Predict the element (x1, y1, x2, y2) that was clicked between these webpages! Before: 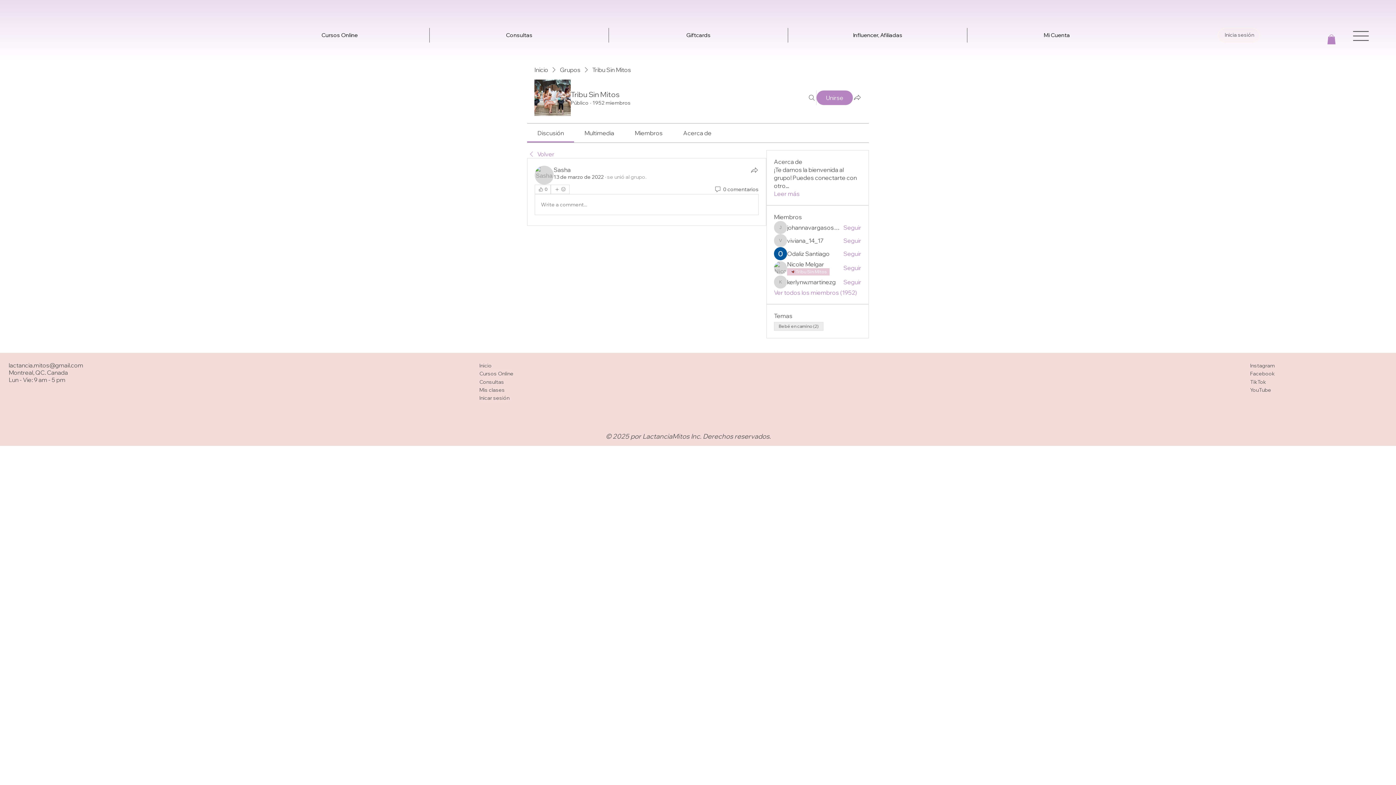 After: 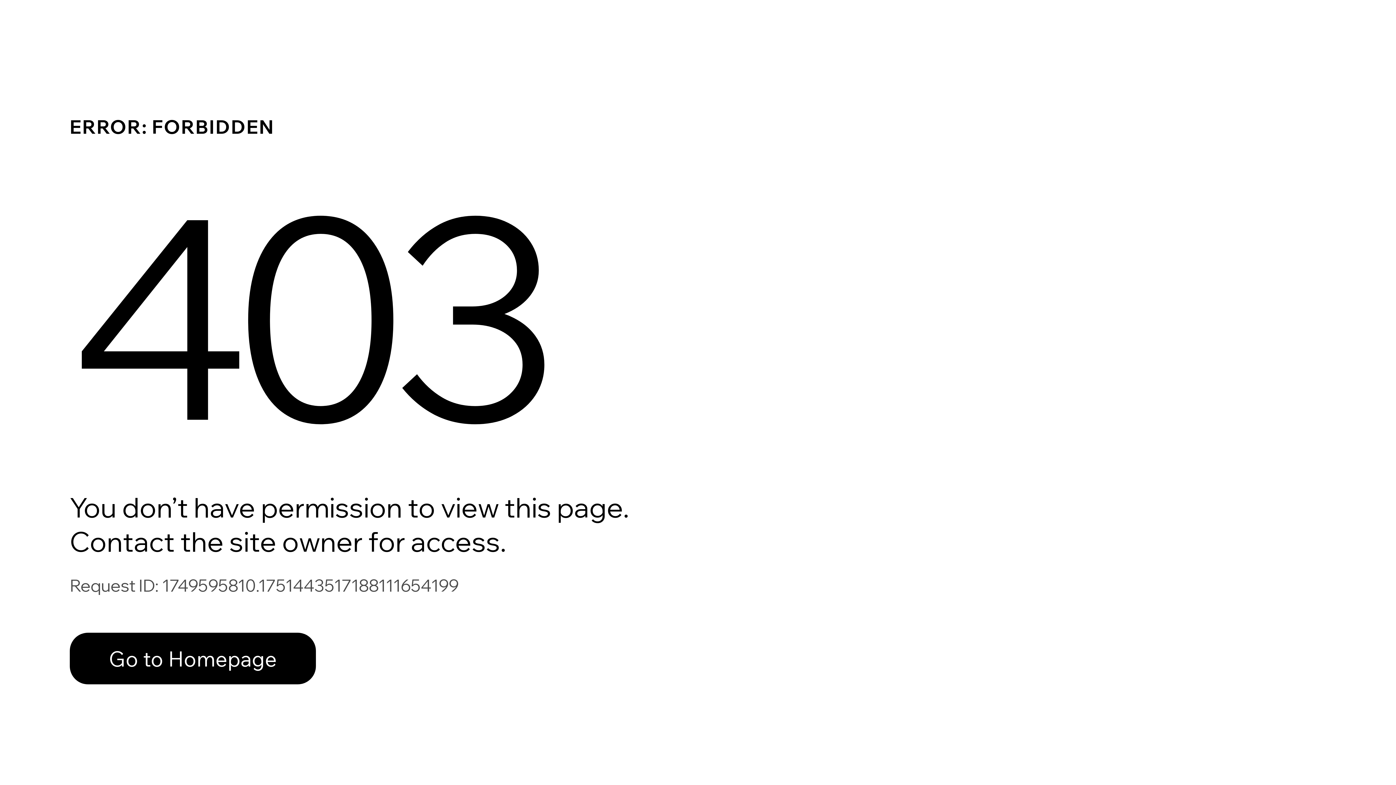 Action: bbox: (967, 27, 1146, 42) label: Mi Cuenta